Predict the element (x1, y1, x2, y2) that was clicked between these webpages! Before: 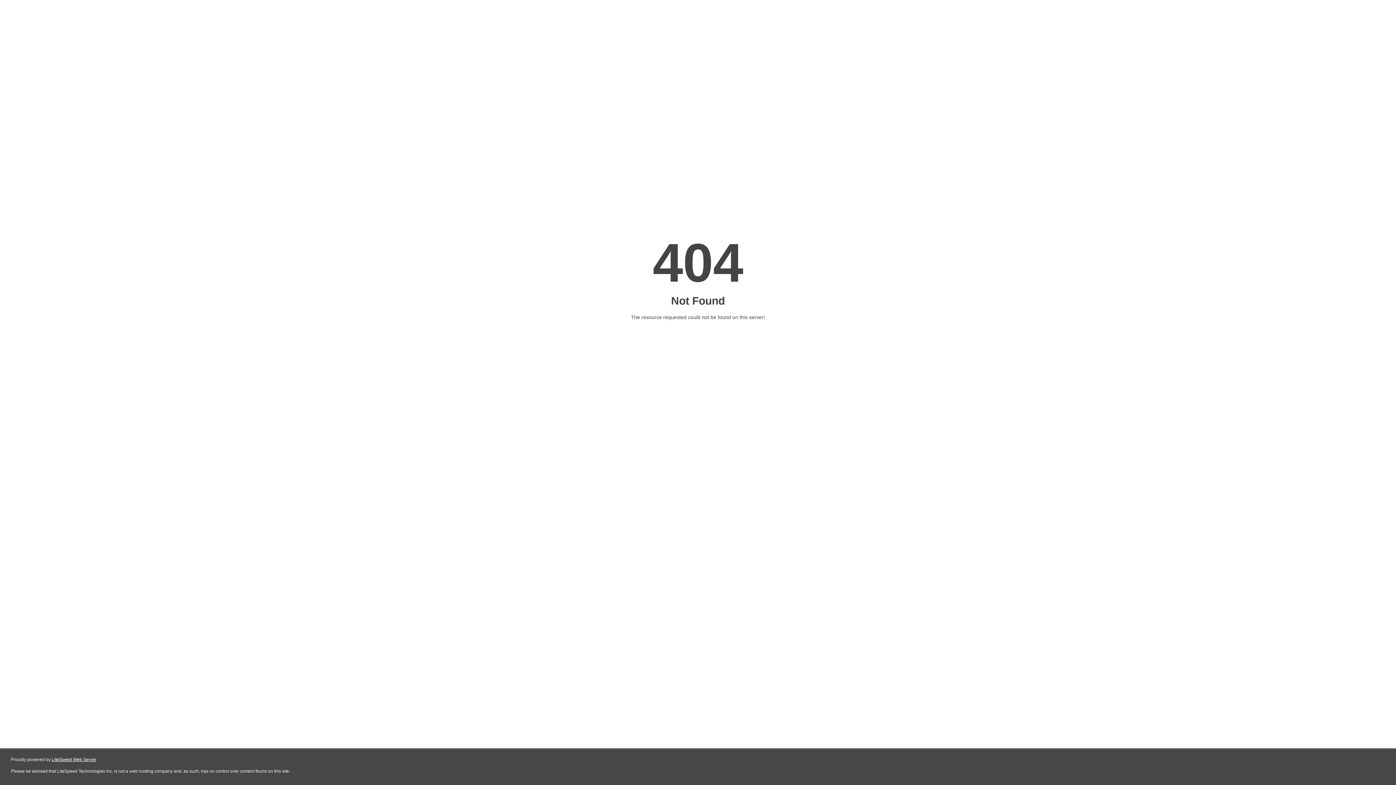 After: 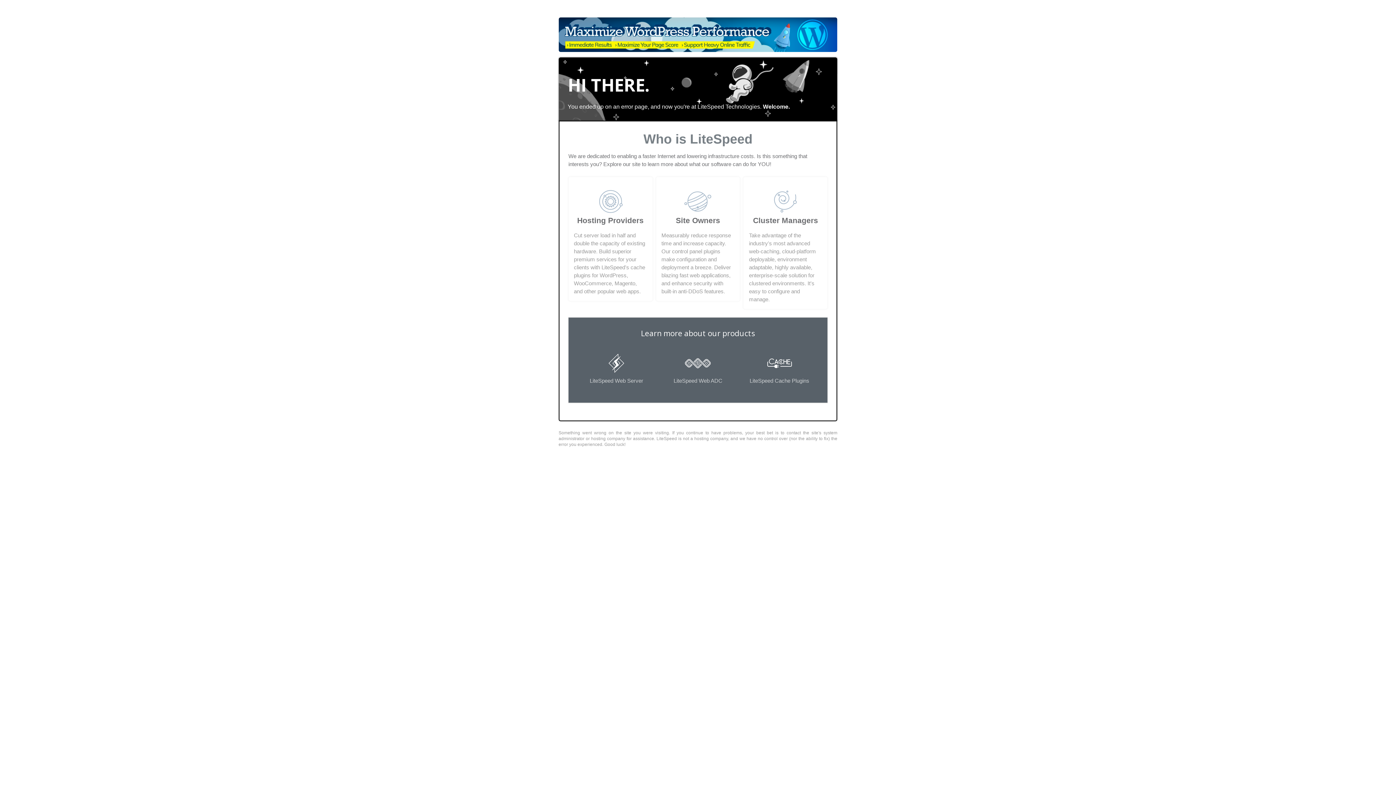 Action: label: LiteSpeed Web Server bbox: (51, 757, 96, 762)